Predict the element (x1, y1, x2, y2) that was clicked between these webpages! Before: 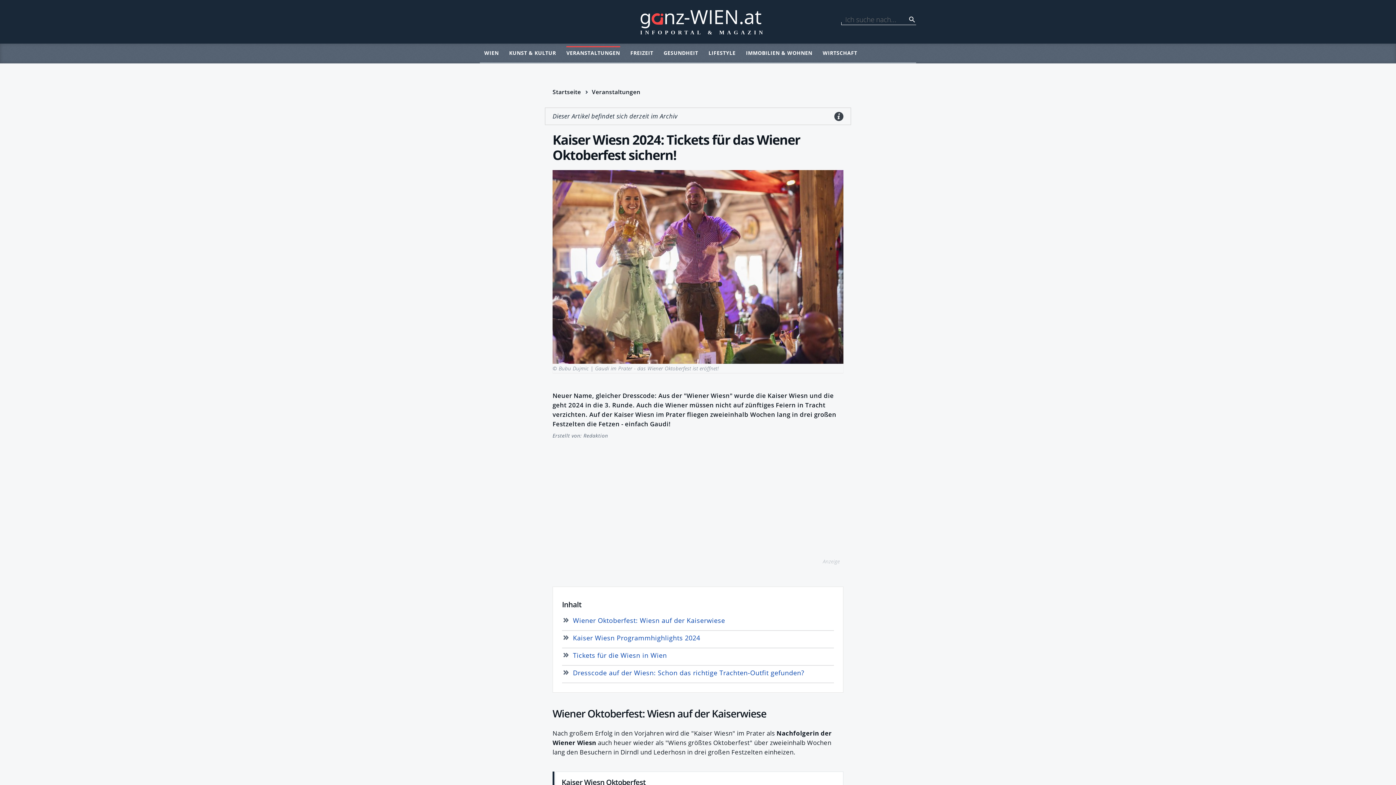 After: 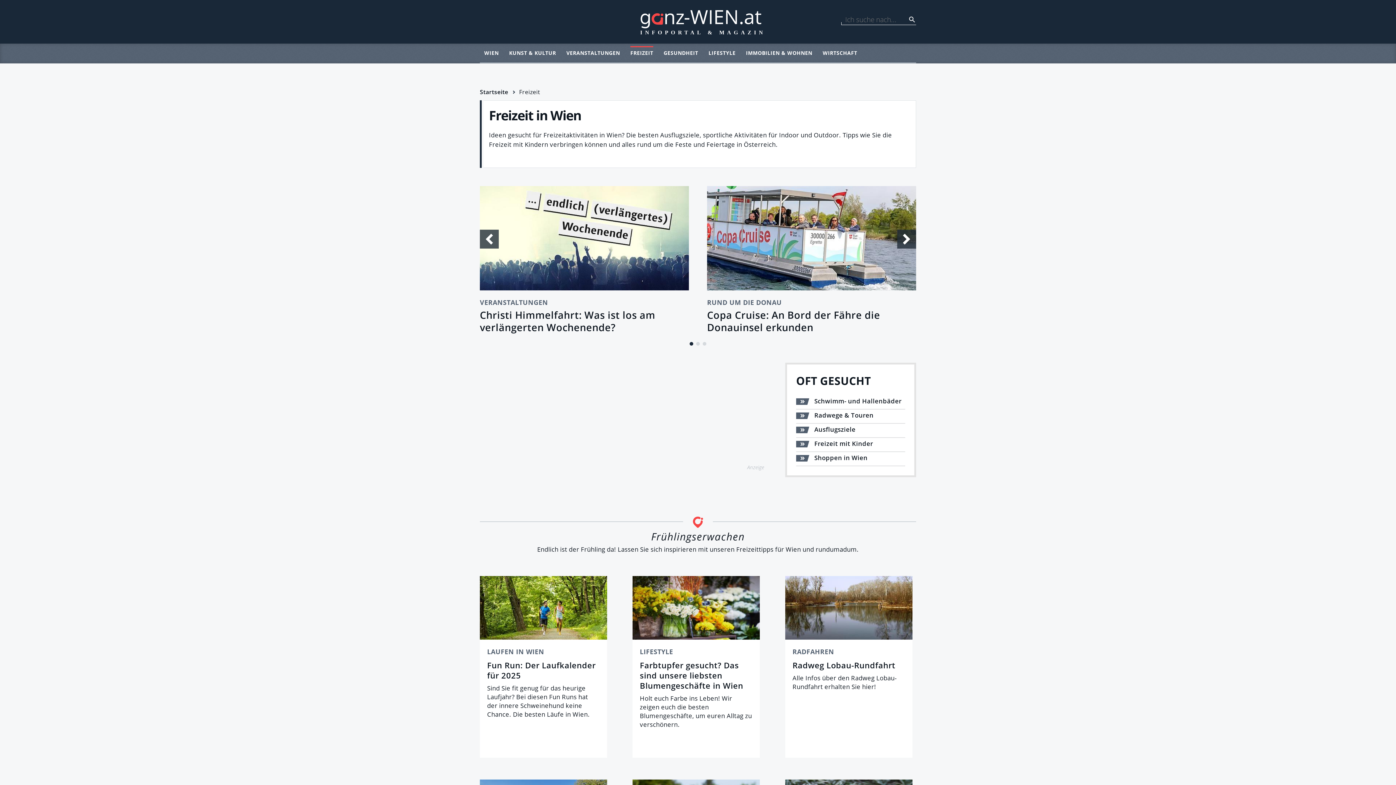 Action: bbox: (630, 43, 653, 62) label: FREIZEIT